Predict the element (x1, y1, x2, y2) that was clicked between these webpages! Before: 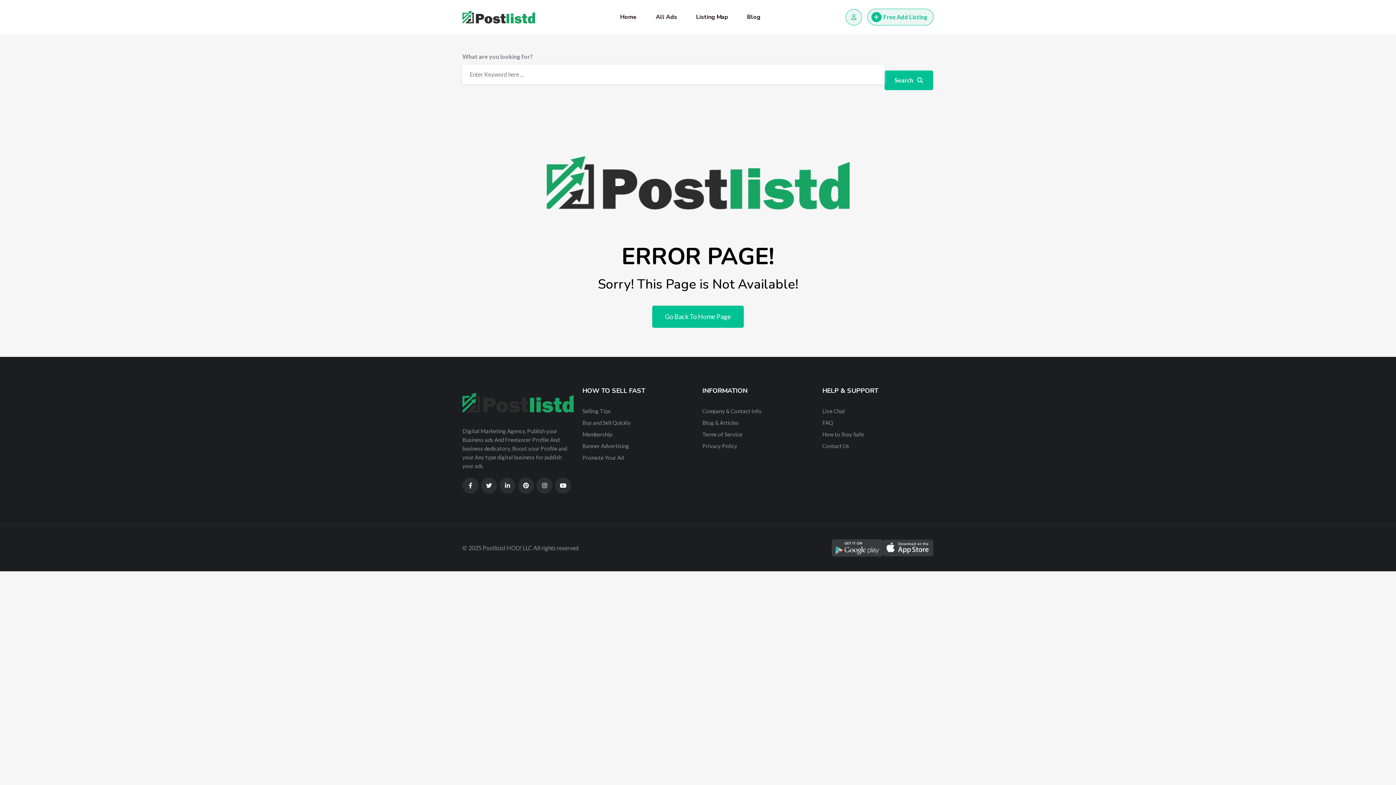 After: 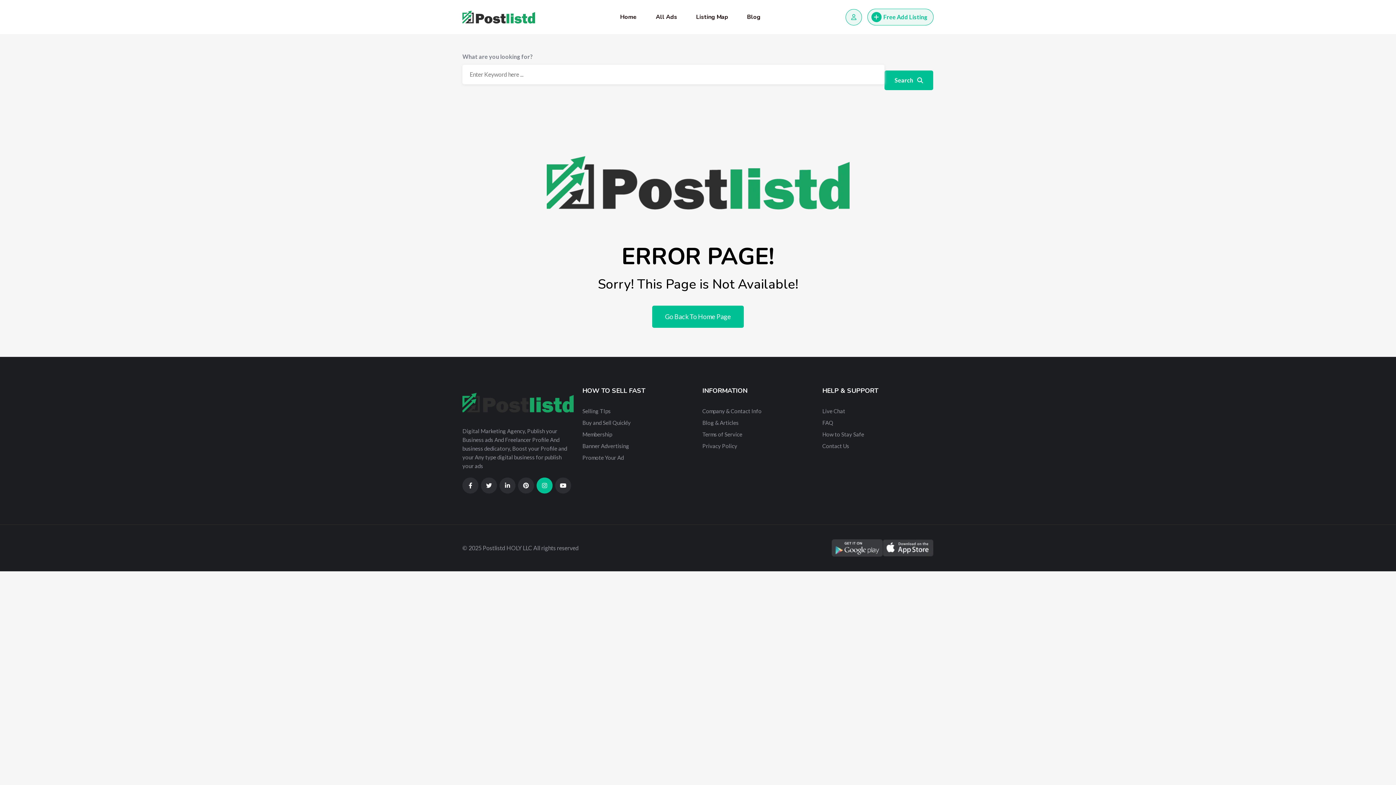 Action: bbox: (536, 477, 552, 493)